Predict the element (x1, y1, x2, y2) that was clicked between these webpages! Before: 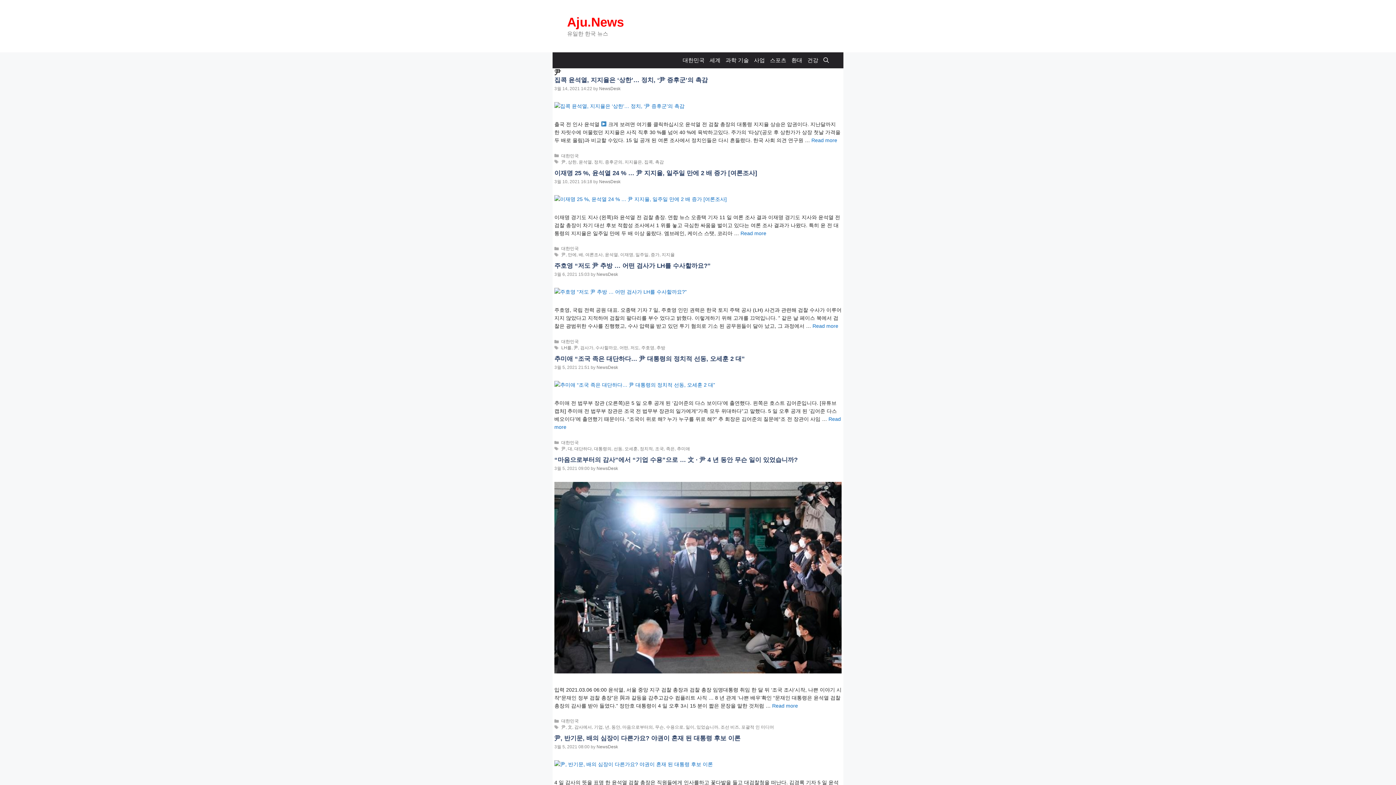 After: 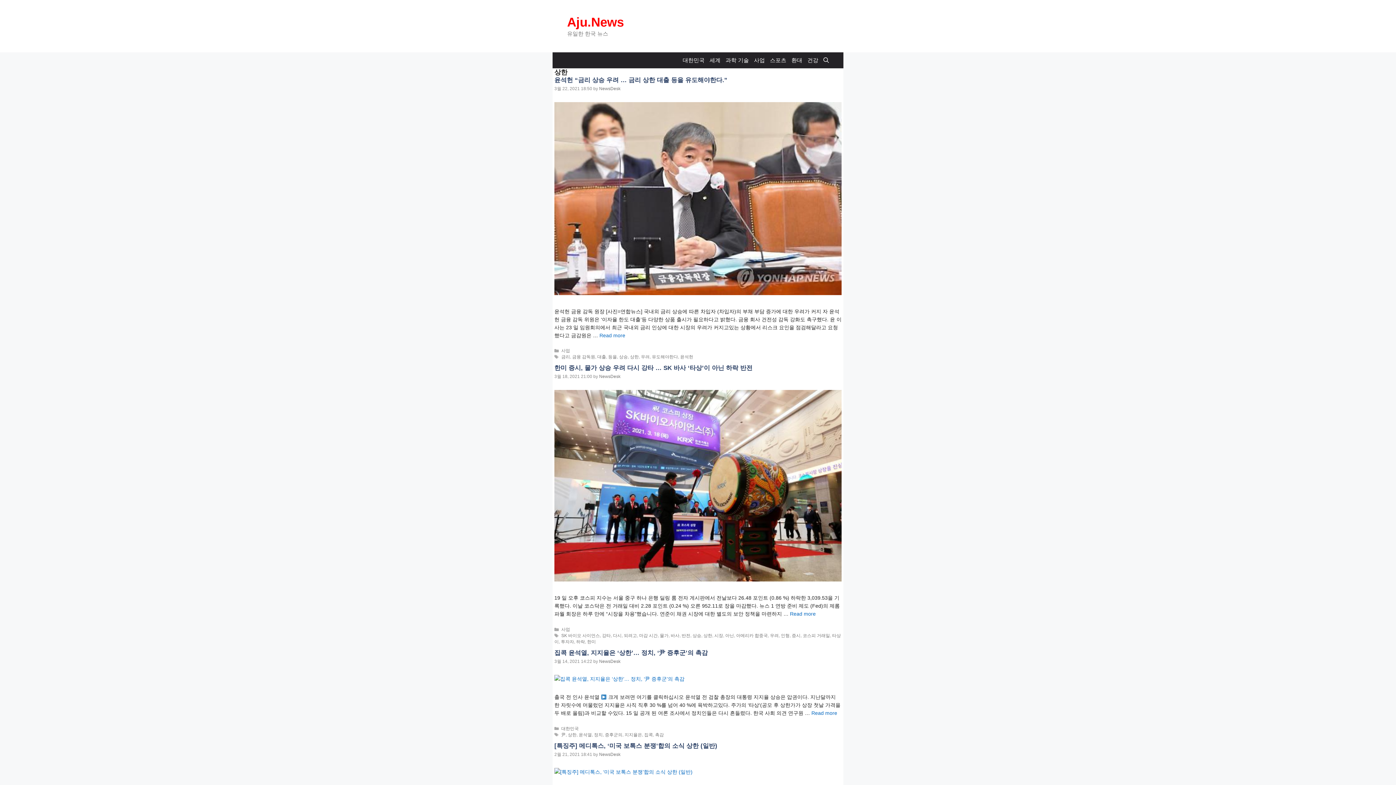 Action: bbox: (568, 159, 576, 164) label: 상한